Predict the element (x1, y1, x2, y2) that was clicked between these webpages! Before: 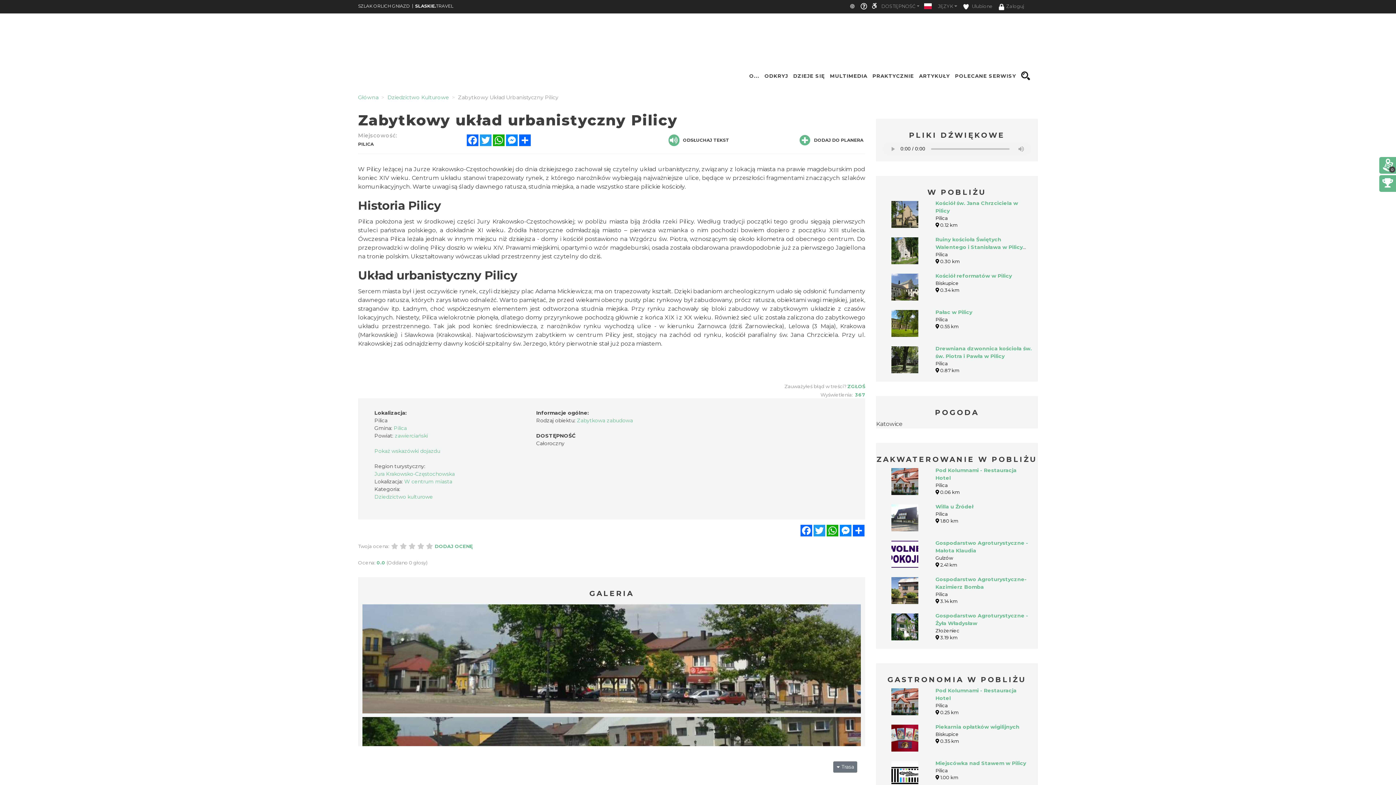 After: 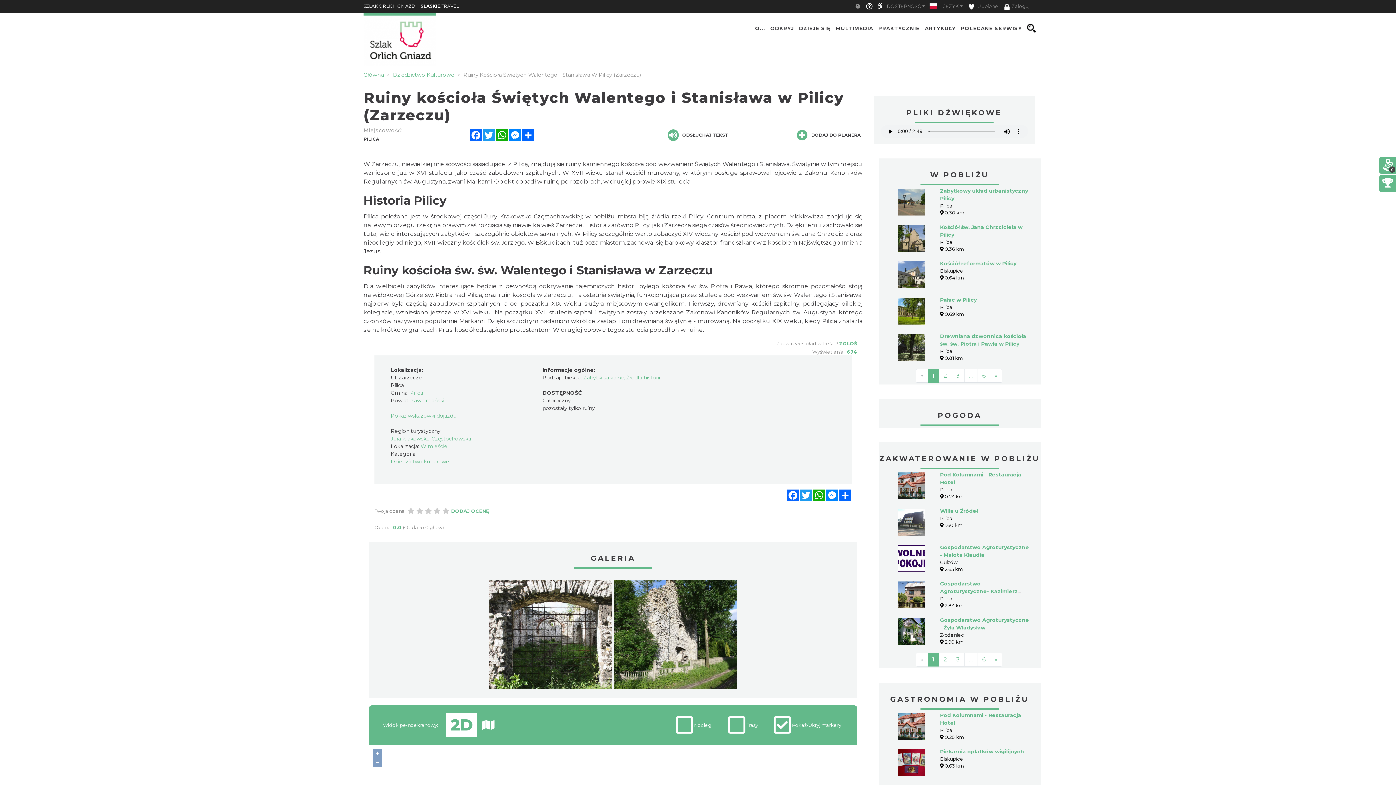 Action: bbox: (891, 236, 918, 264)